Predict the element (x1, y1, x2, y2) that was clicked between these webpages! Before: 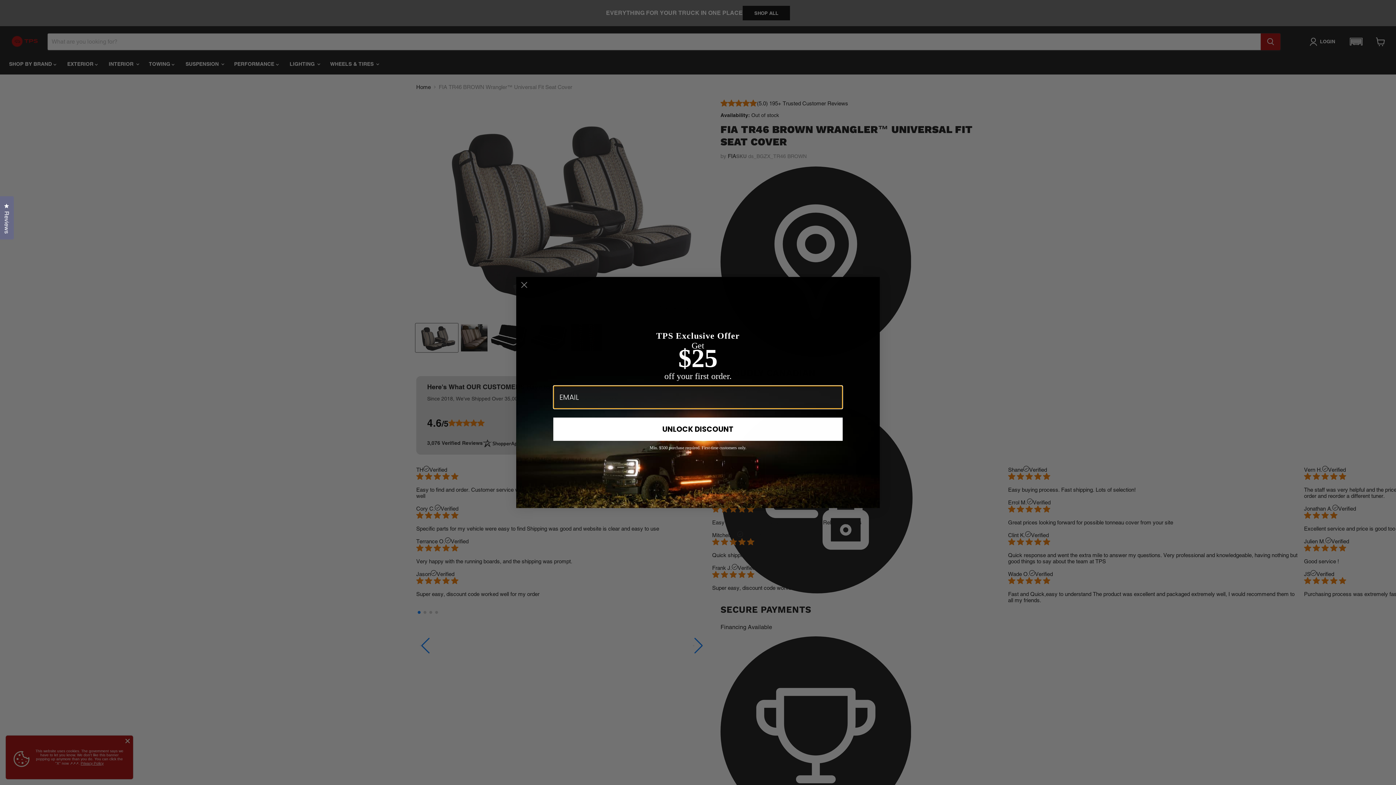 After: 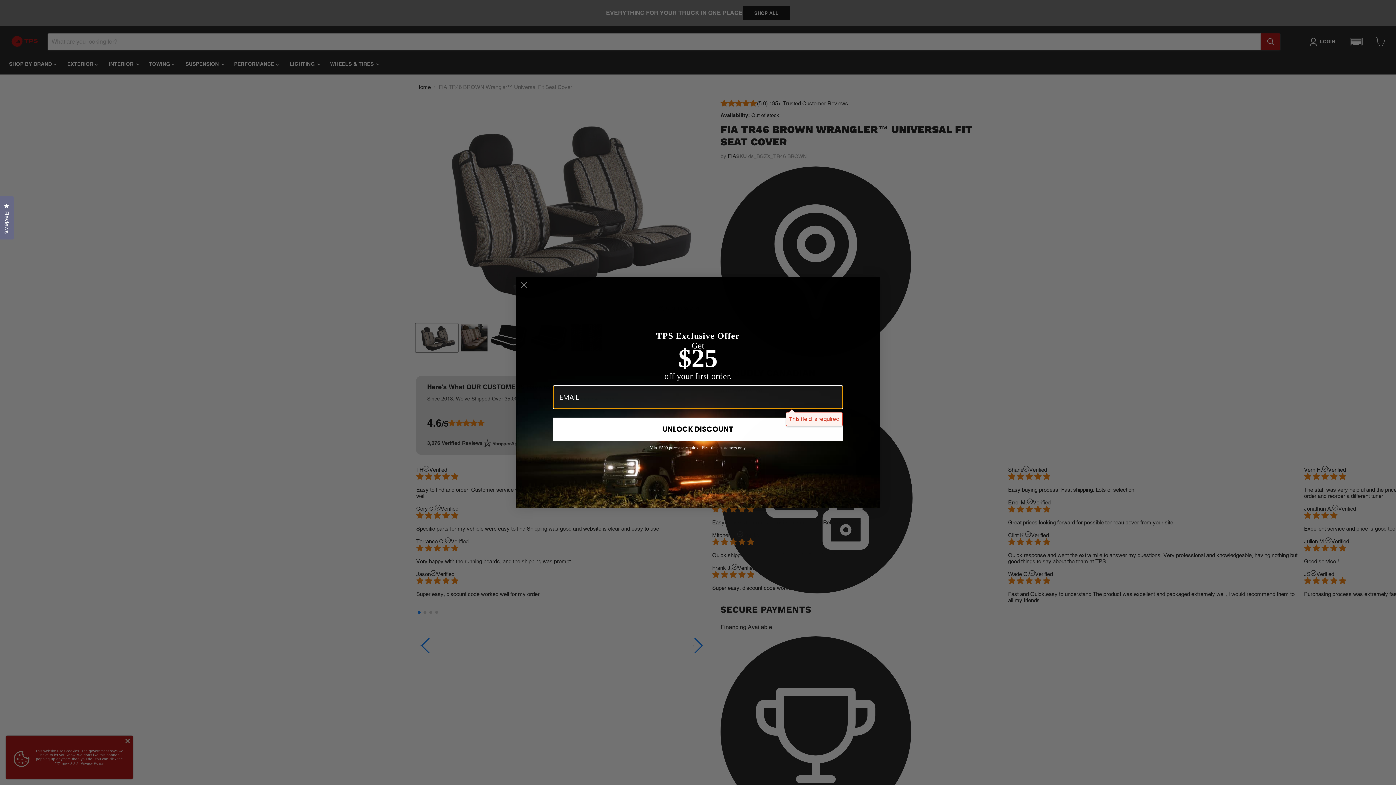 Action: bbox: (553, 417, 842, 440) label: UNLOCK DISCOUNT